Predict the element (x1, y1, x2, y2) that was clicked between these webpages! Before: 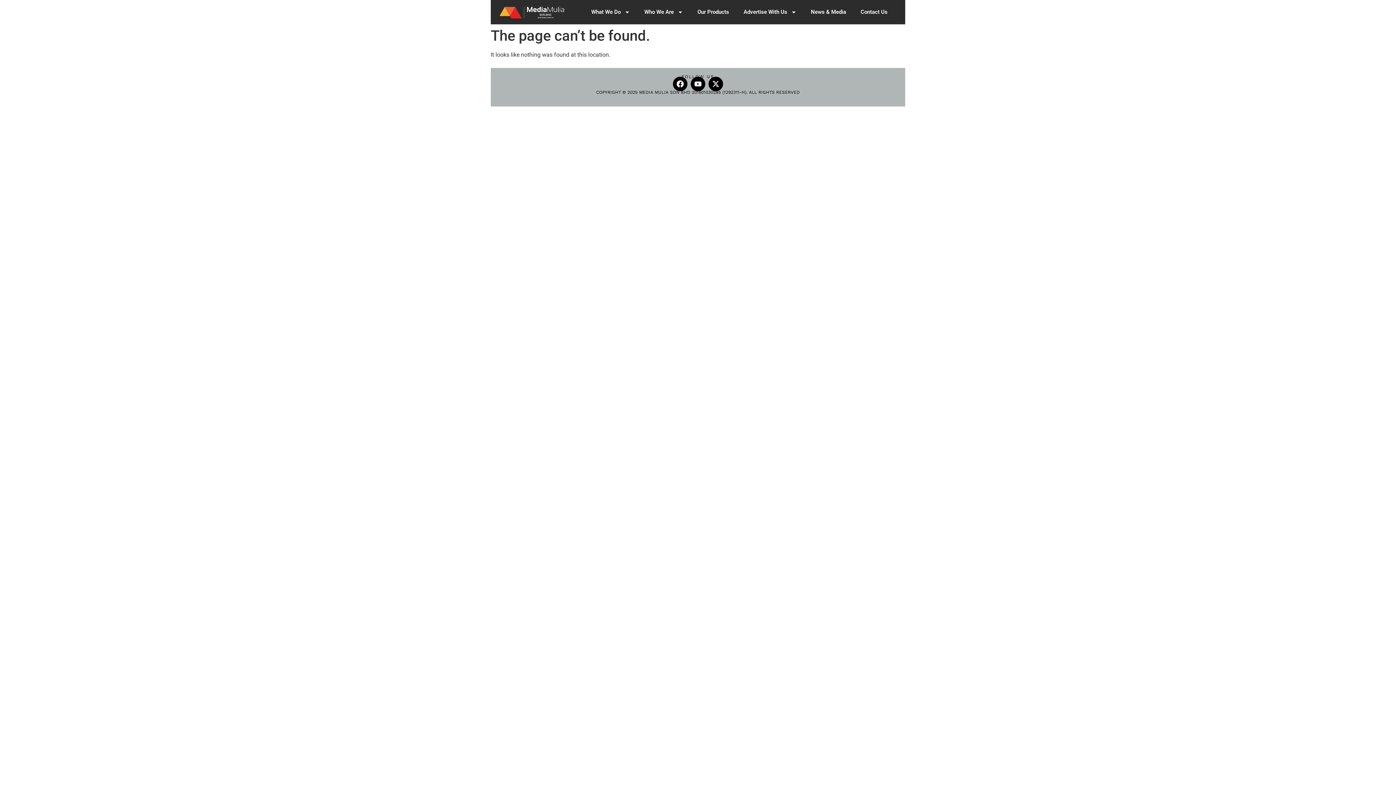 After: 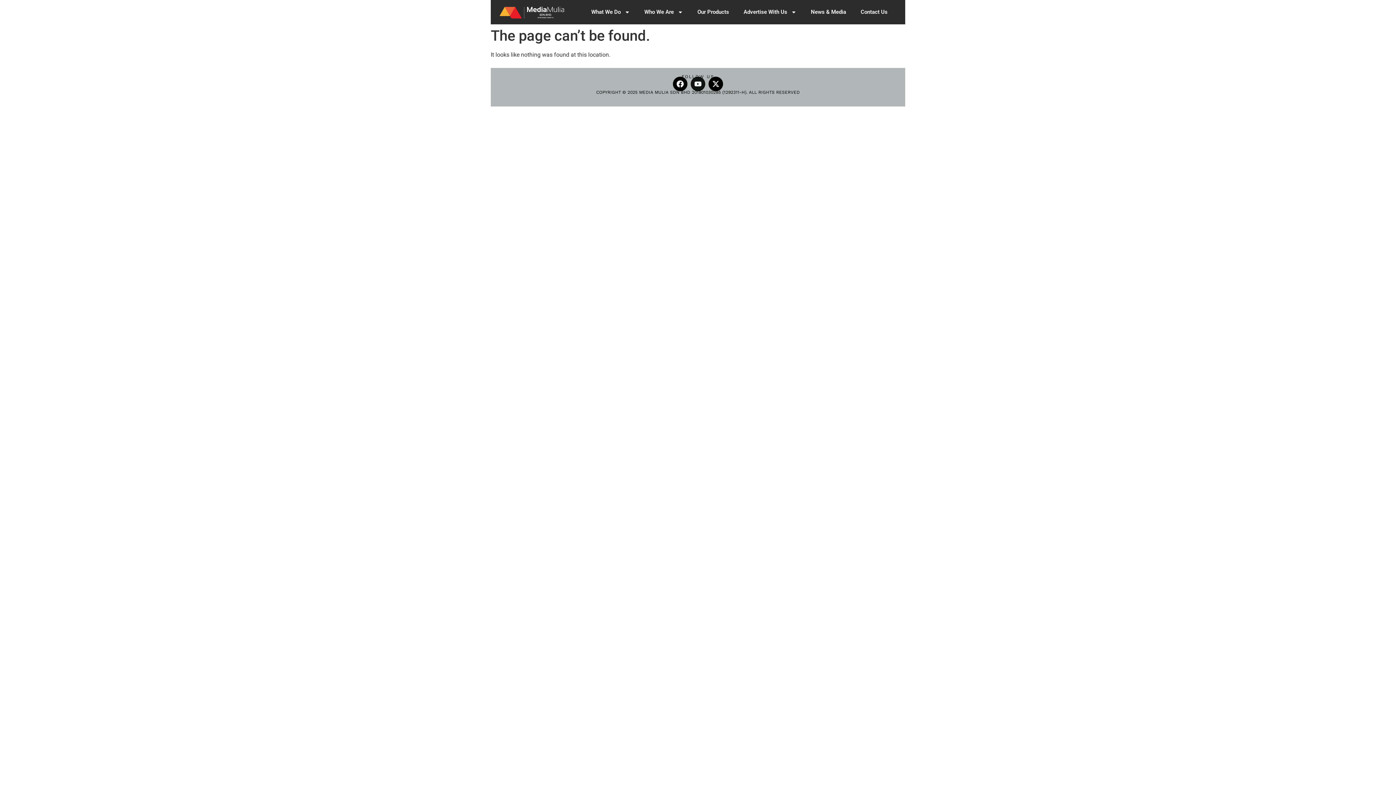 Action: label: Youtube bbox: (690, 76, 705, 91)